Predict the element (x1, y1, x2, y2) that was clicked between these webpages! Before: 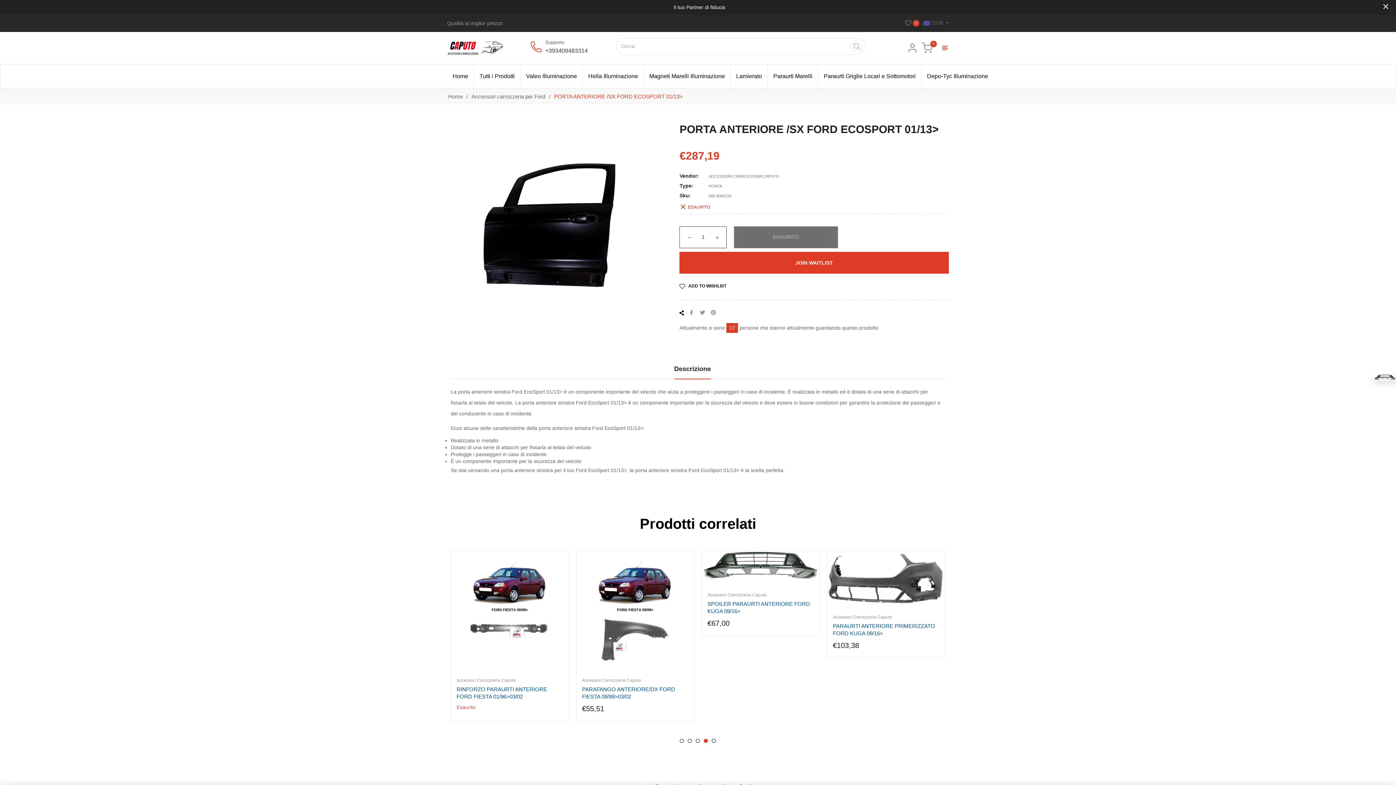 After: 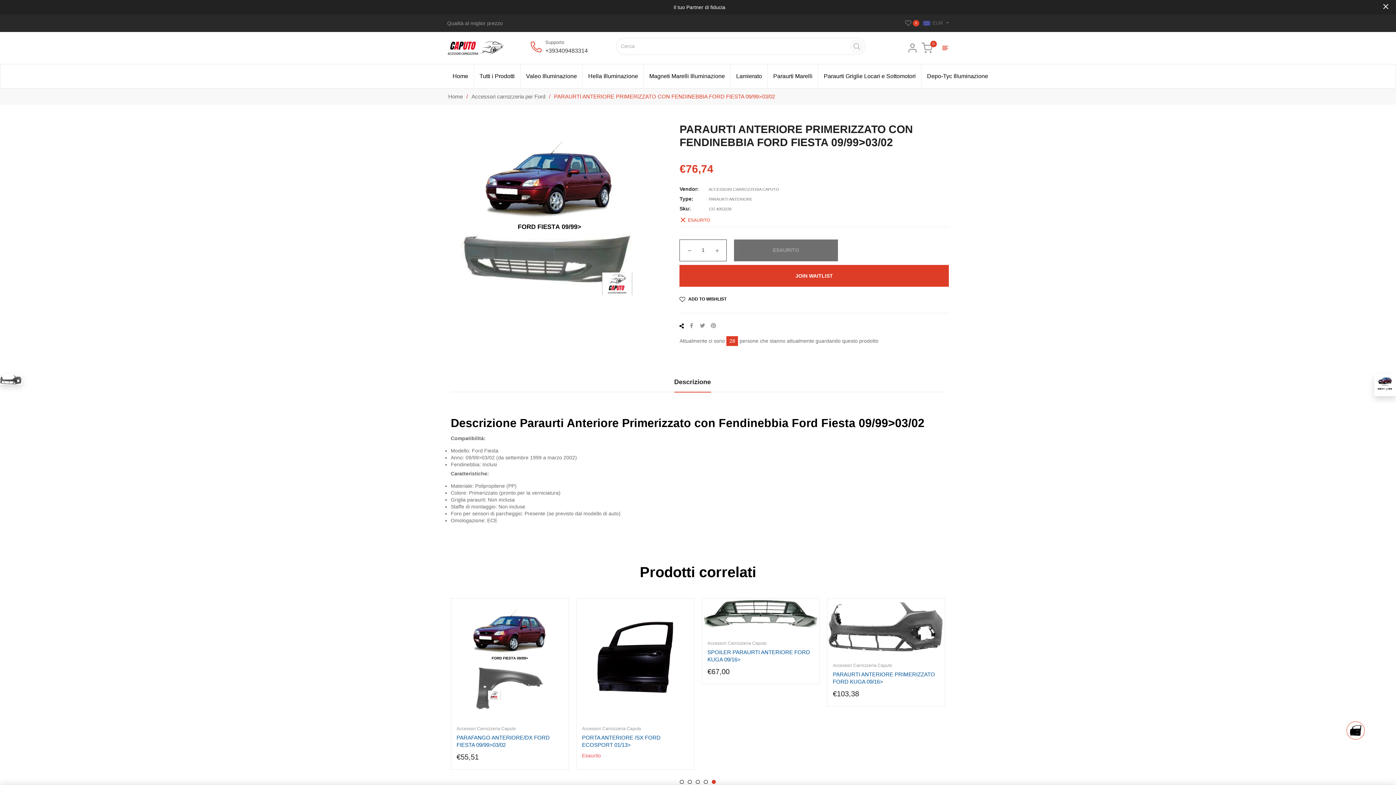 Action: label: PARAURTI ANTERIORE PRIMERIZZATO CON FENDINEBBIA FORD FIESTA 09/99>03/02 bbox: (707, 686, 814, 708)